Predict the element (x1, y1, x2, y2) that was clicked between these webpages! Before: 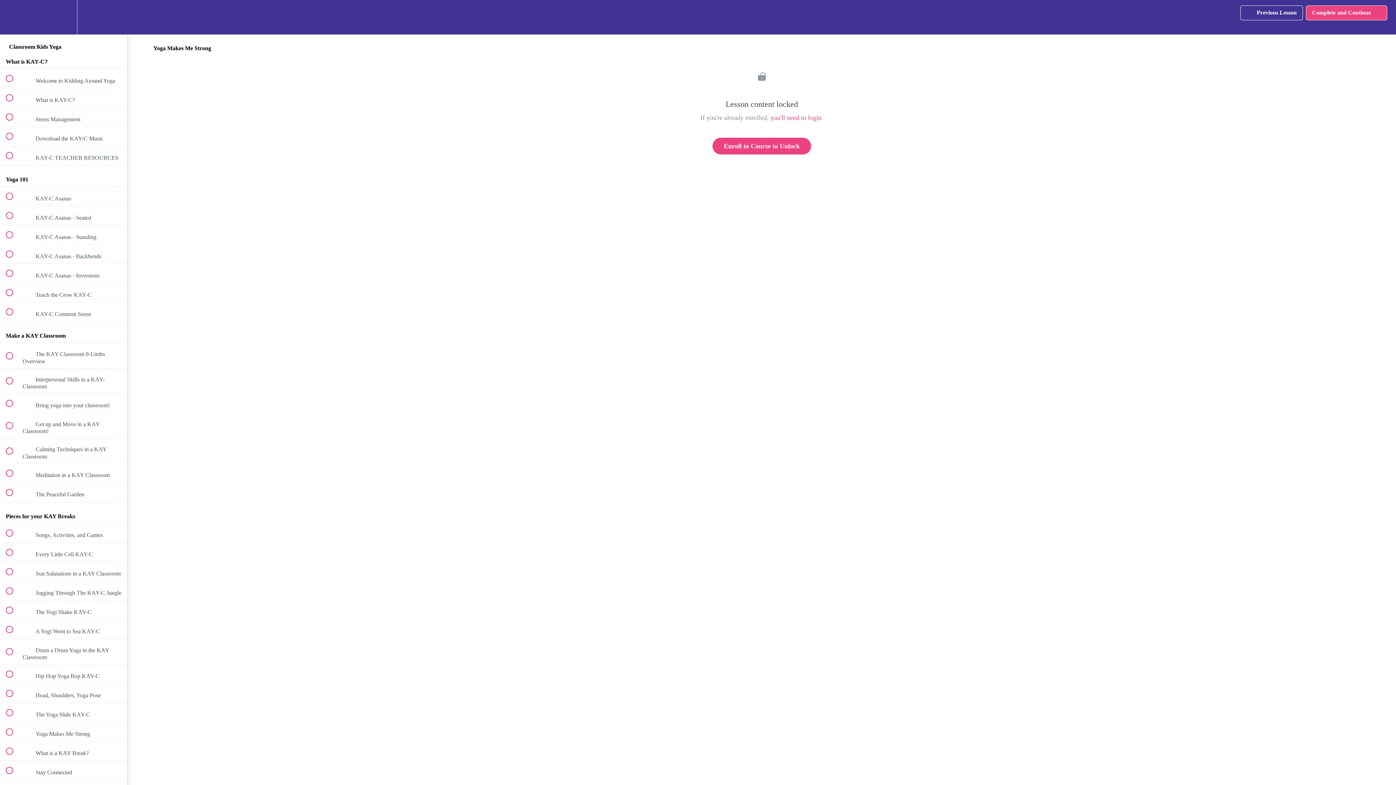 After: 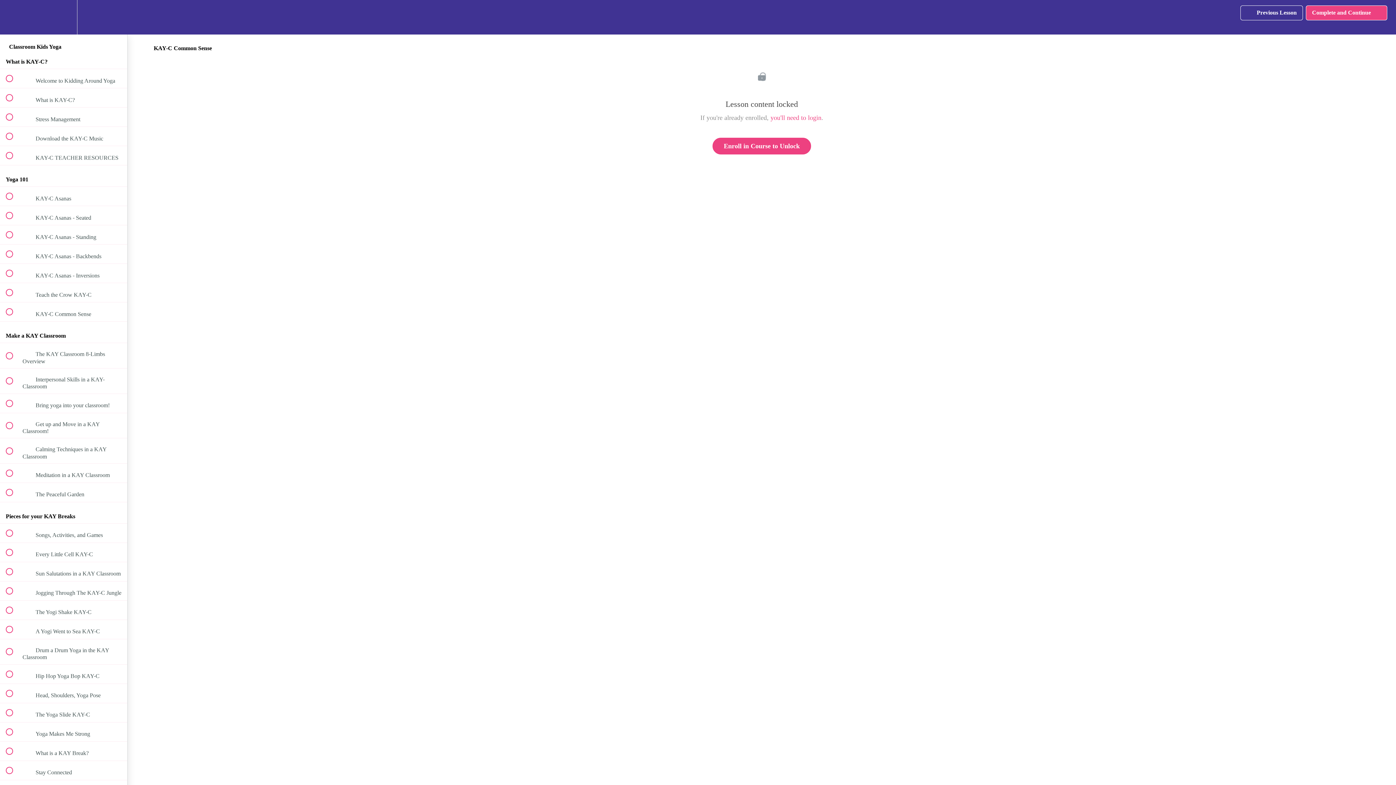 Action: label:  
 KAY-C Common Sense bbox: (0, 302, 127, 321)